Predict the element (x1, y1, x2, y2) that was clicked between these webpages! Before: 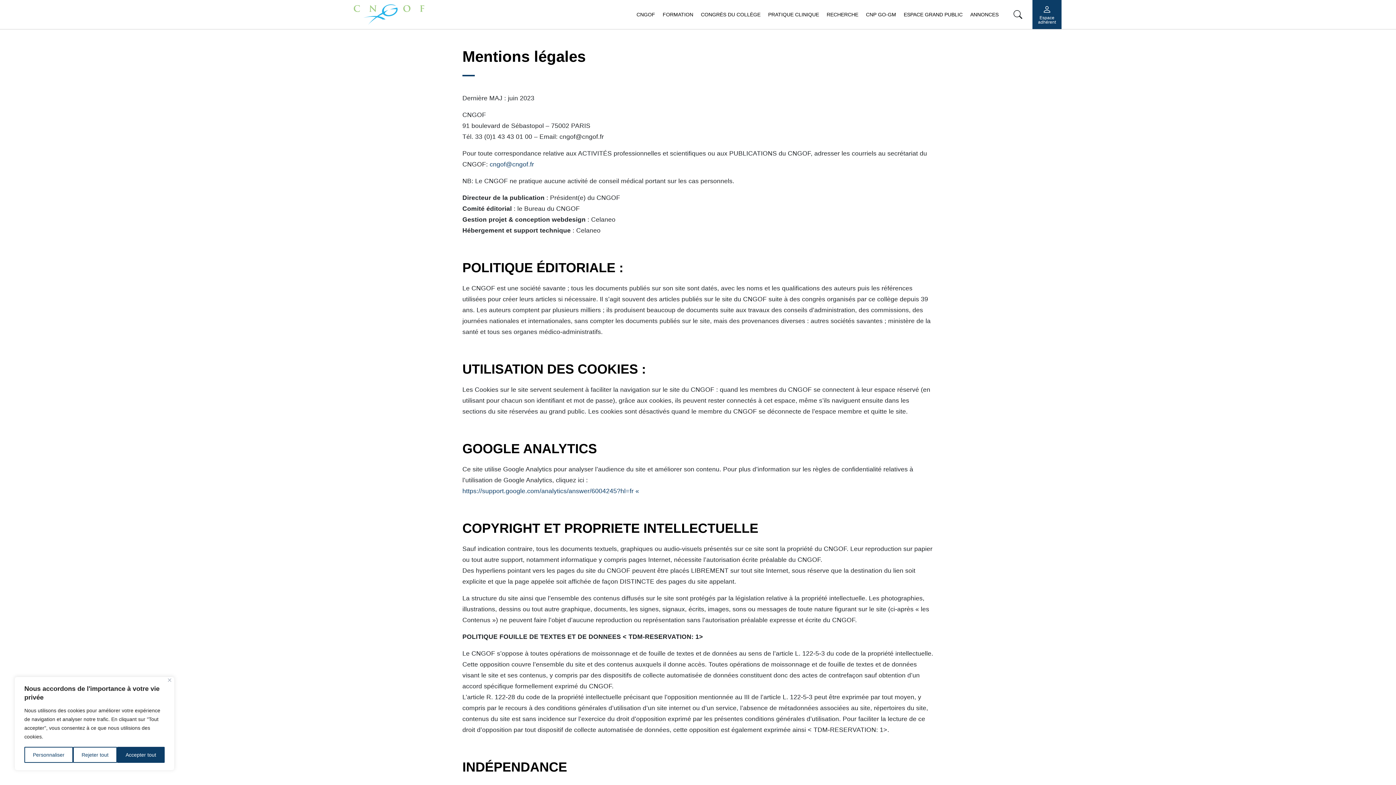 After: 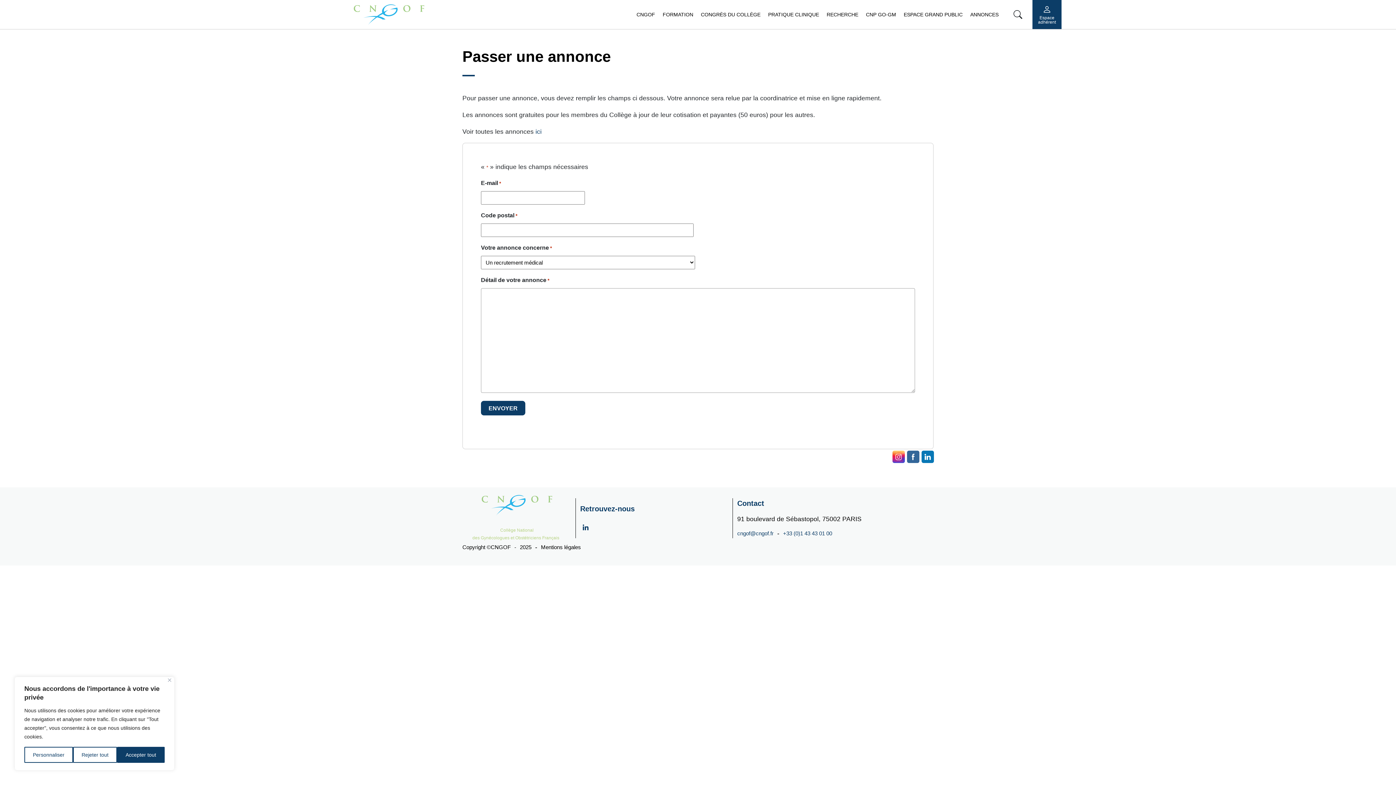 Action: bbox: (970, 10, 998, 18) label: ANNONCES